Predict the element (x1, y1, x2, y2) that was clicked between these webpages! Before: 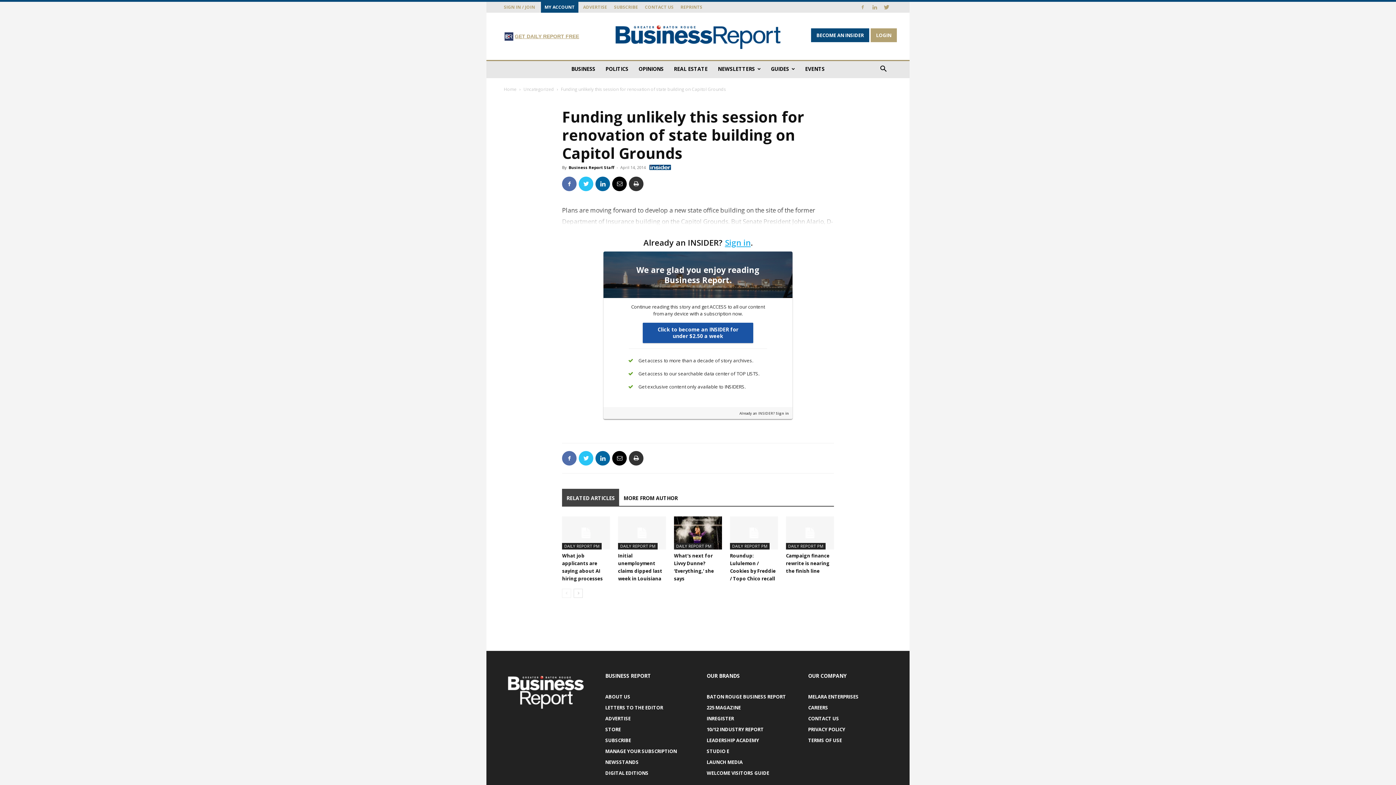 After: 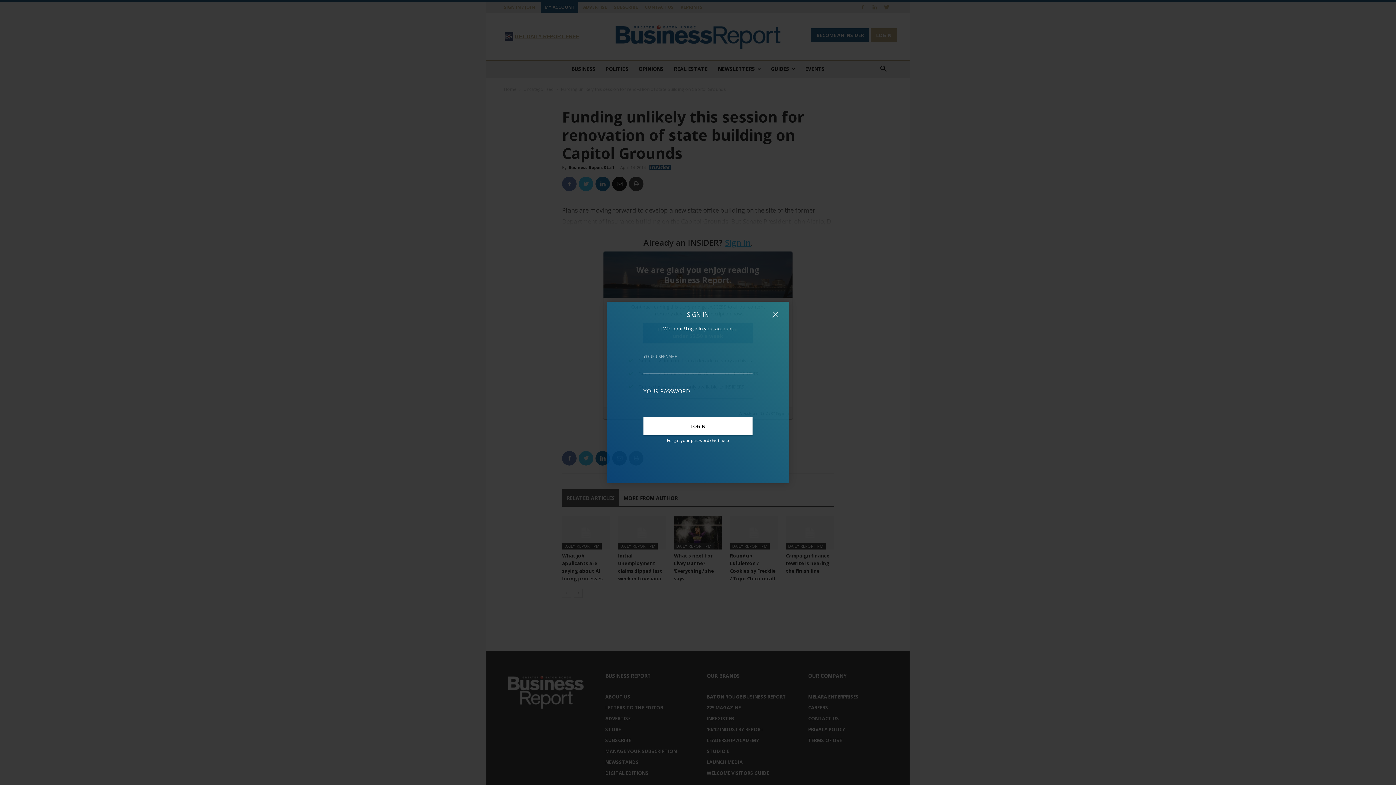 Action: bbox: (870, 28, 897, 42) label: LOGIN